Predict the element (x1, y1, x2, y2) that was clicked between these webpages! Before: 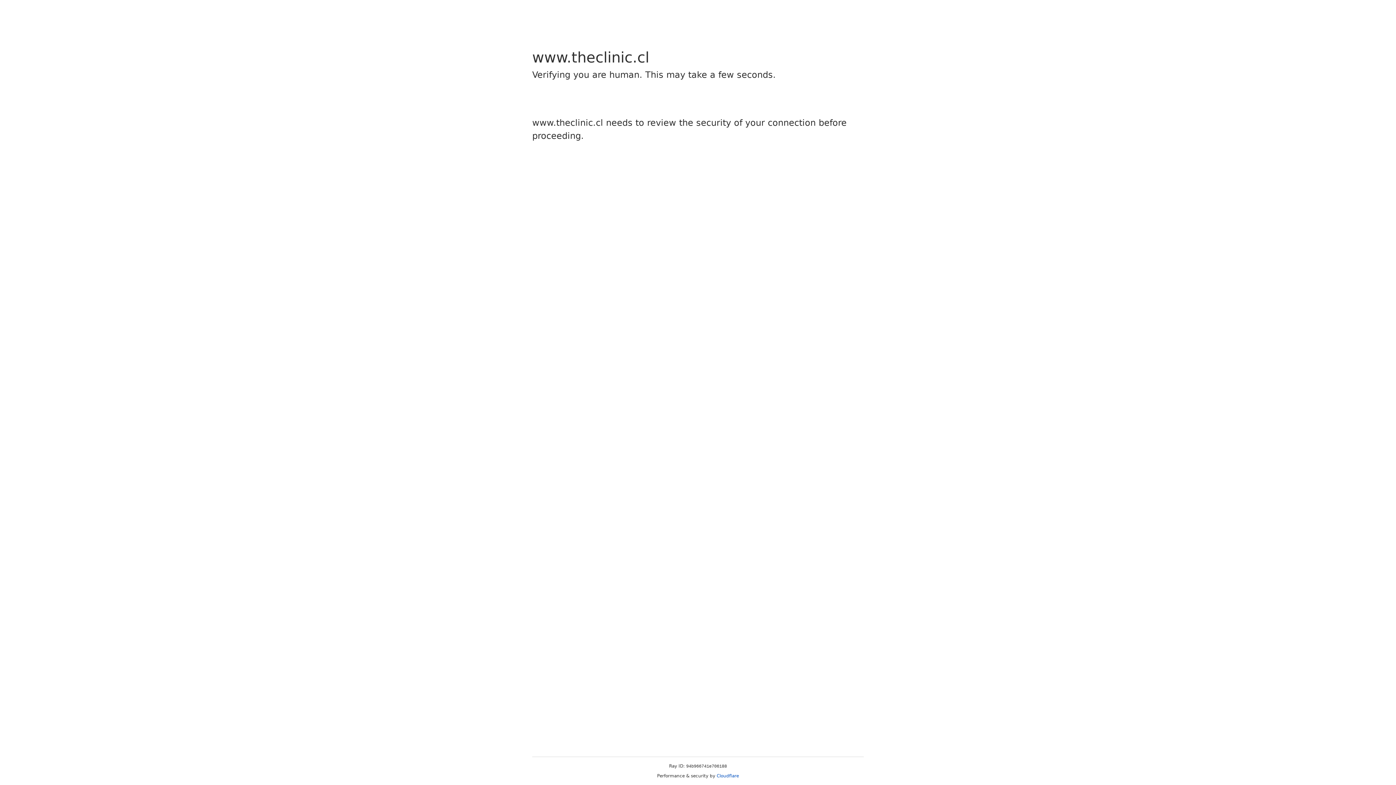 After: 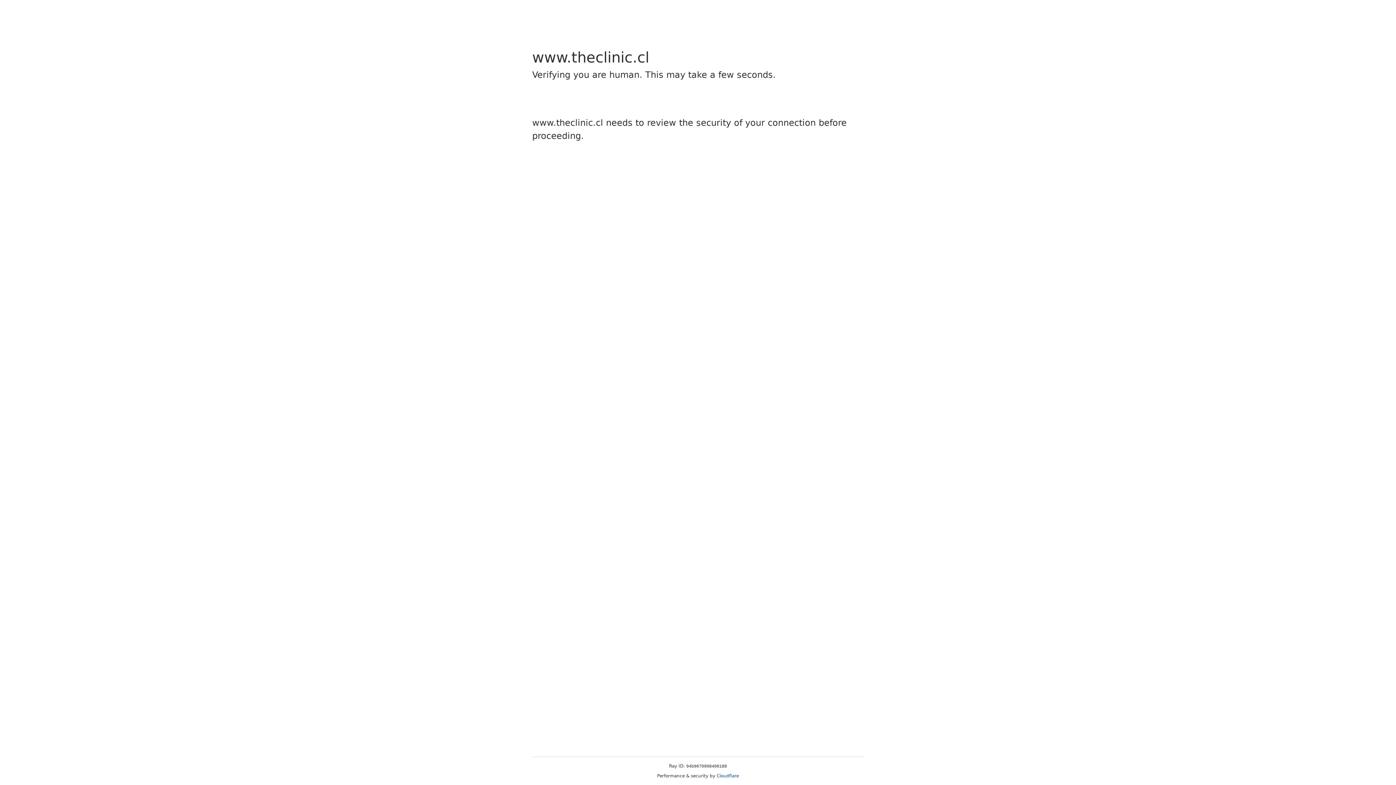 Action: bbox: (716, 773, 739, 778) label: Cloudflare